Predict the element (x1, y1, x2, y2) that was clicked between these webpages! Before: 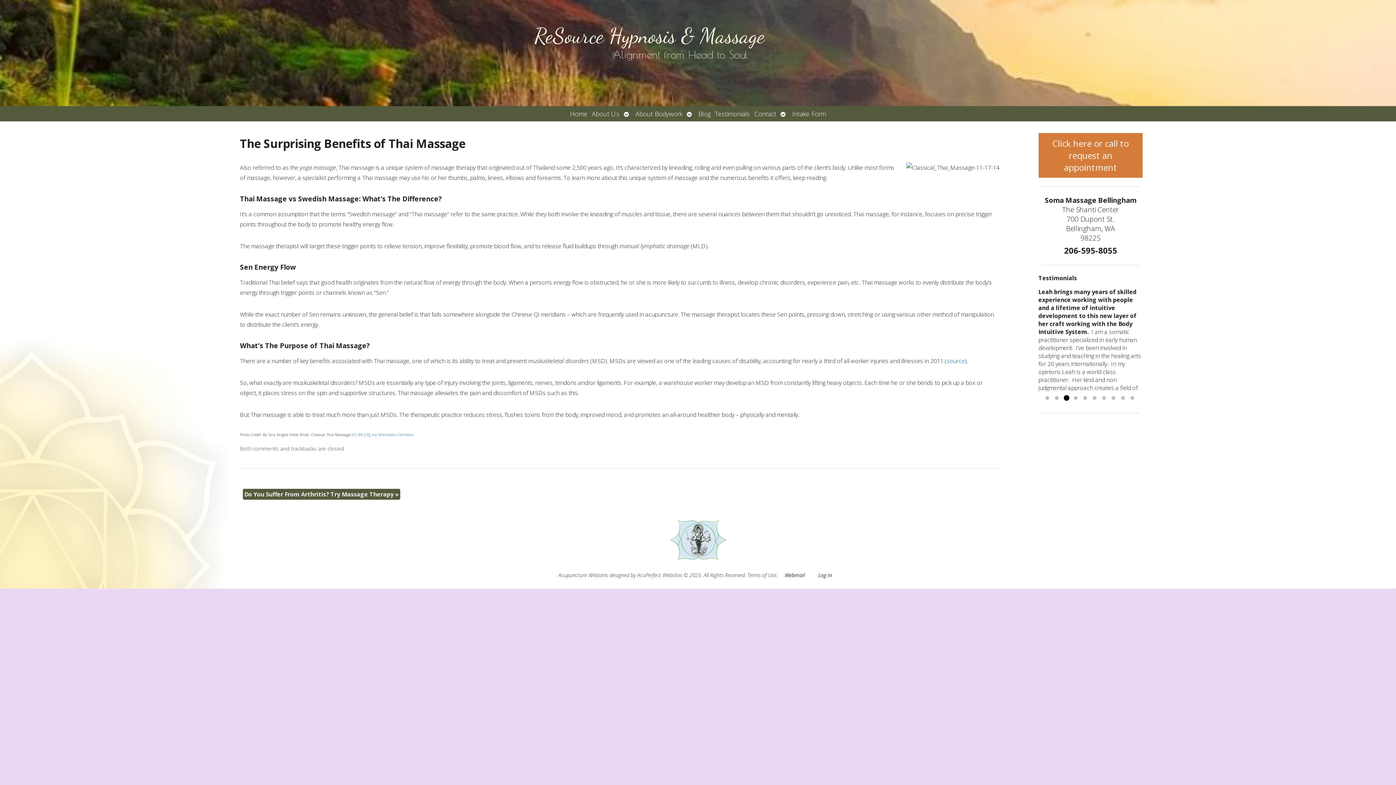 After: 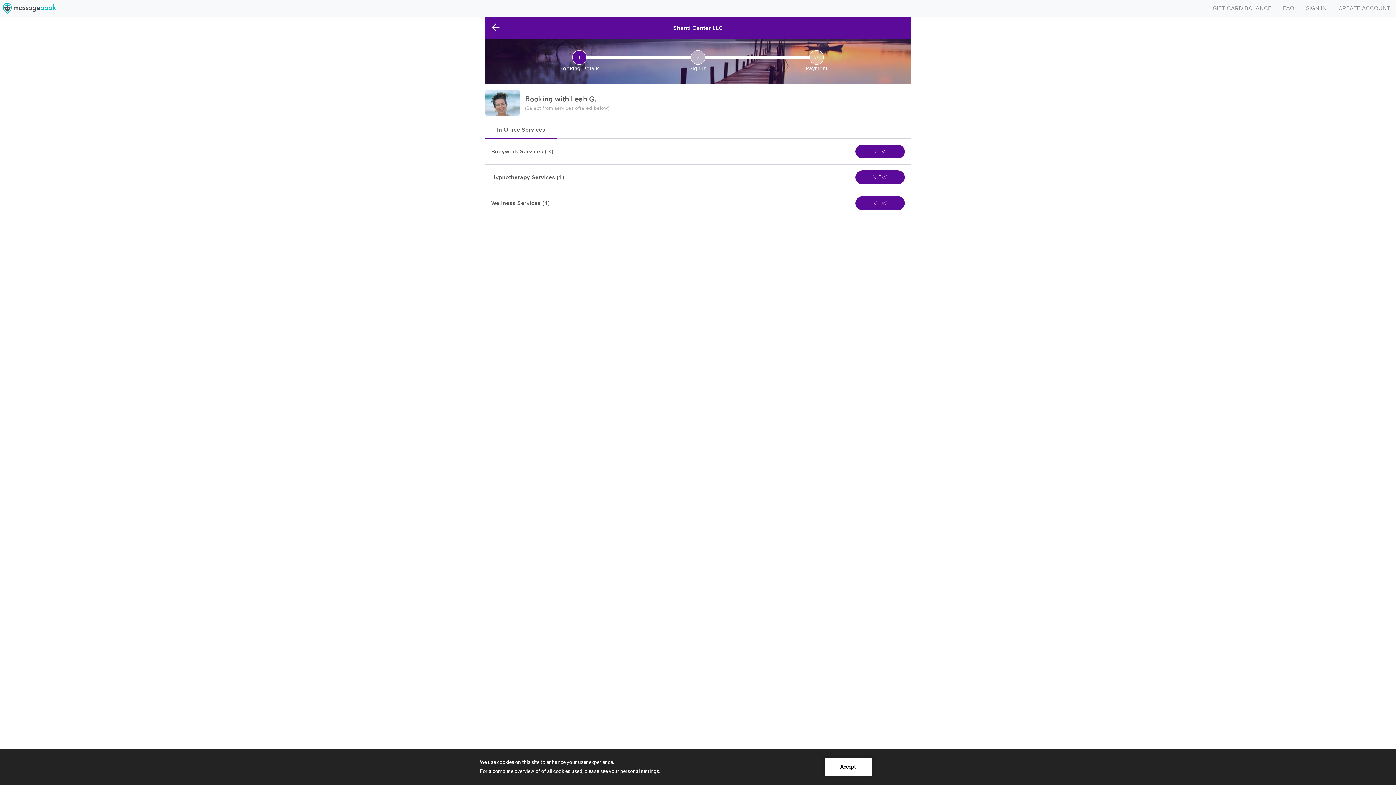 Action: bbox: (1038, 133, 1142, 177) label: Click here or call to request an appointment